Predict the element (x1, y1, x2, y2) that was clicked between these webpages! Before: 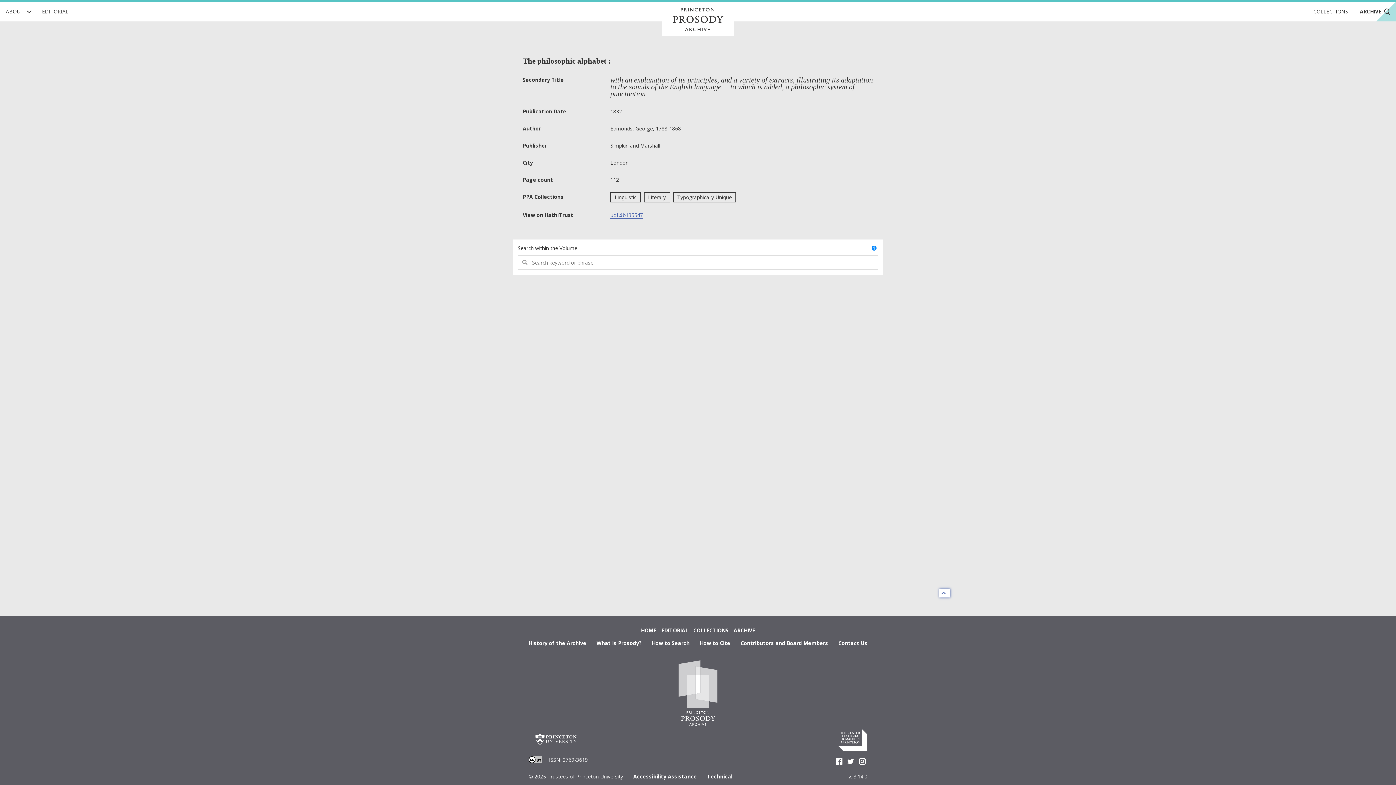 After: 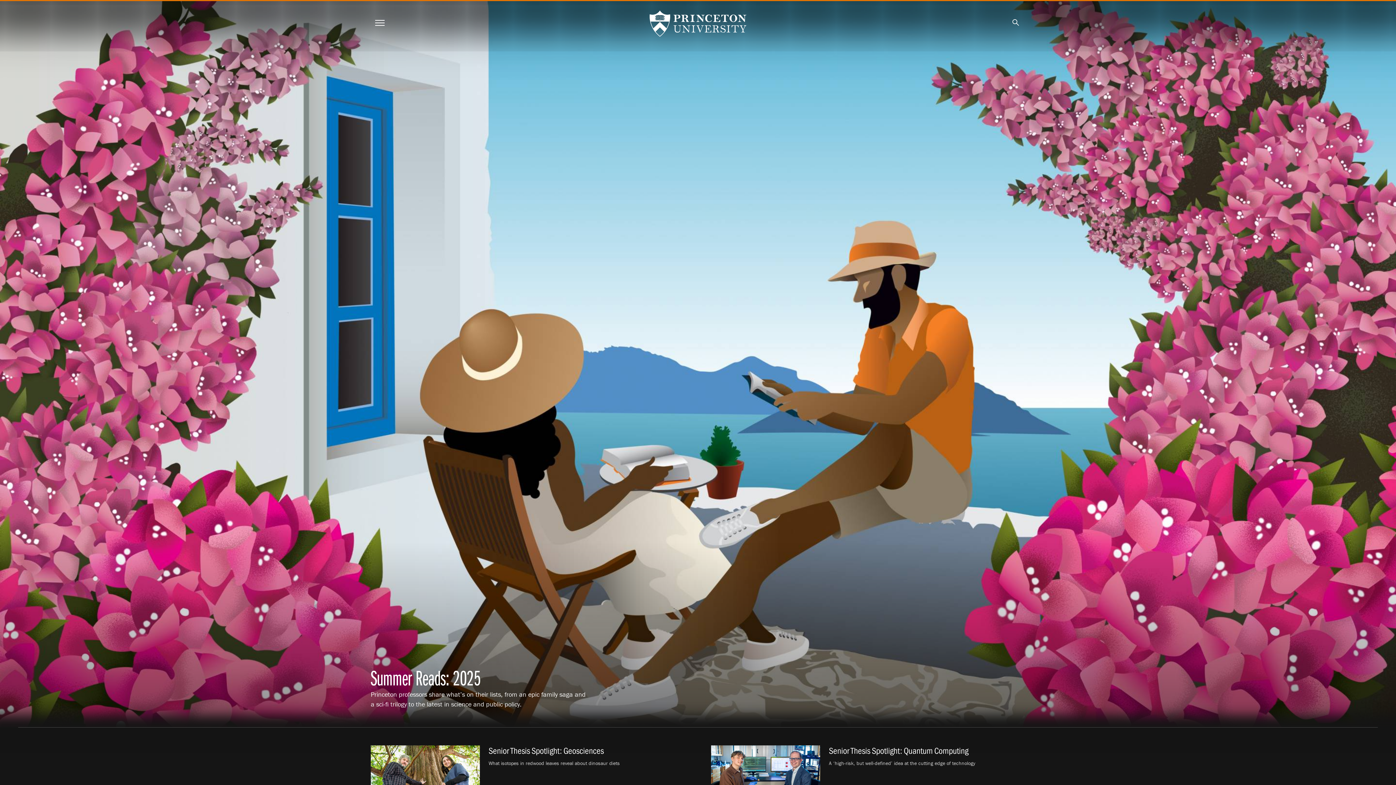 Action: bbox: (528, 729, 583, 751)